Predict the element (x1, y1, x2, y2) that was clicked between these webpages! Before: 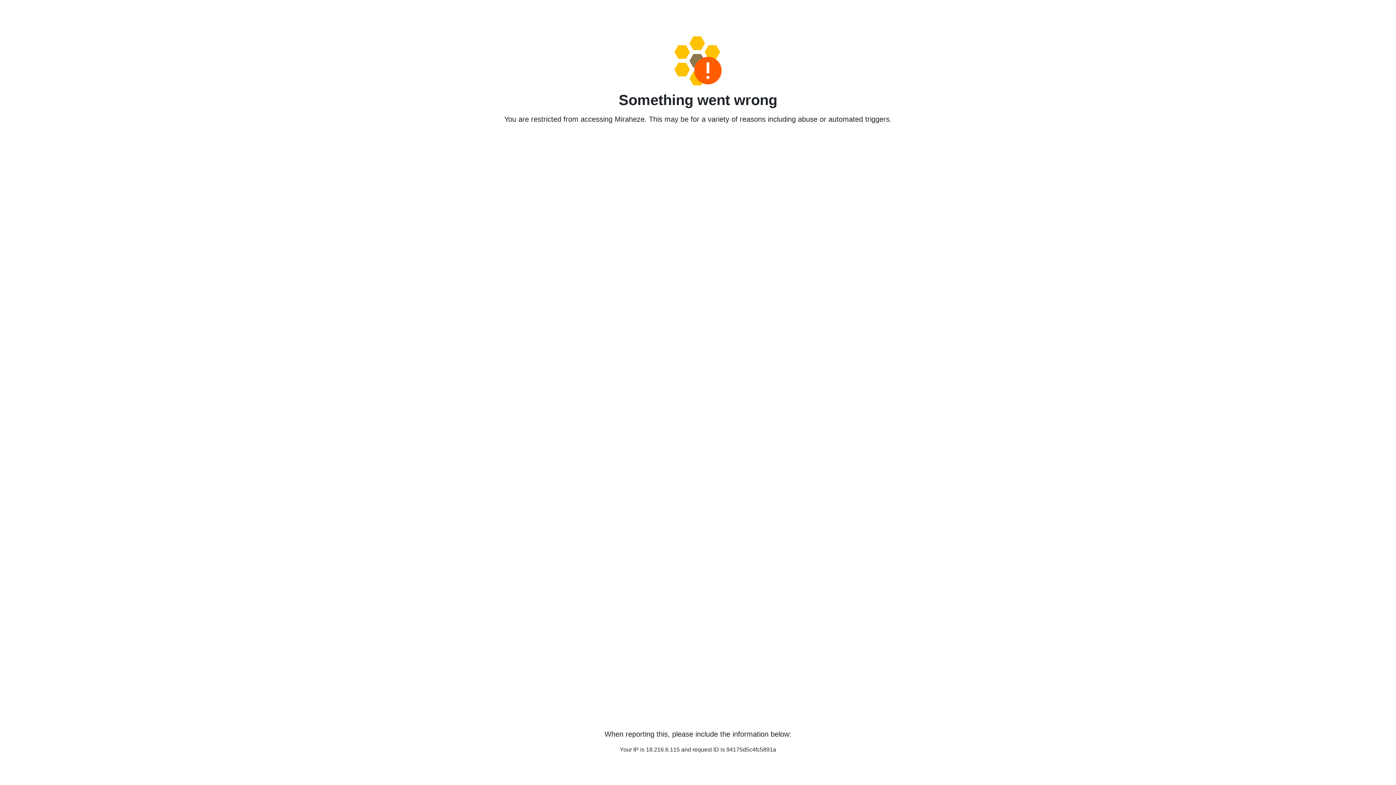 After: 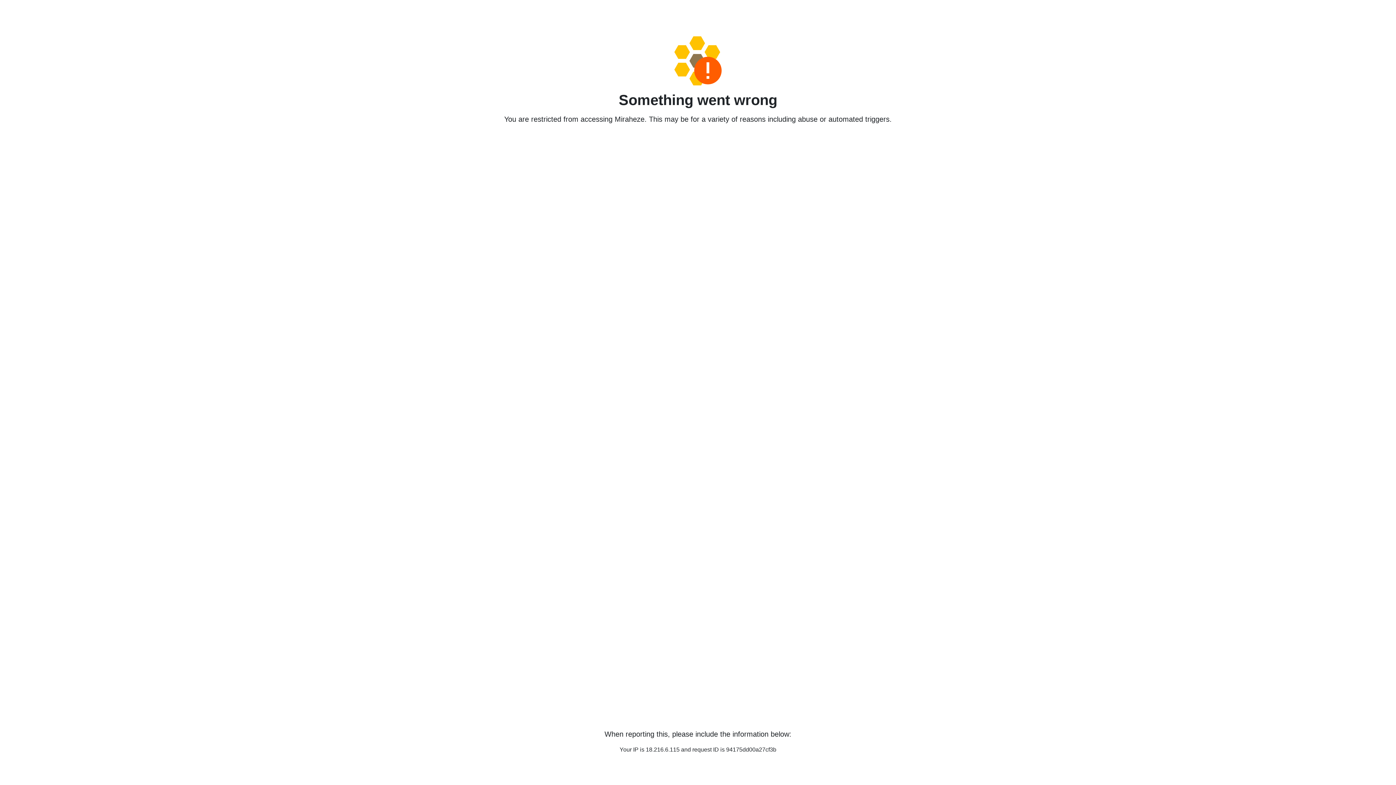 Action: bbox: (458, 36, 938, 85)